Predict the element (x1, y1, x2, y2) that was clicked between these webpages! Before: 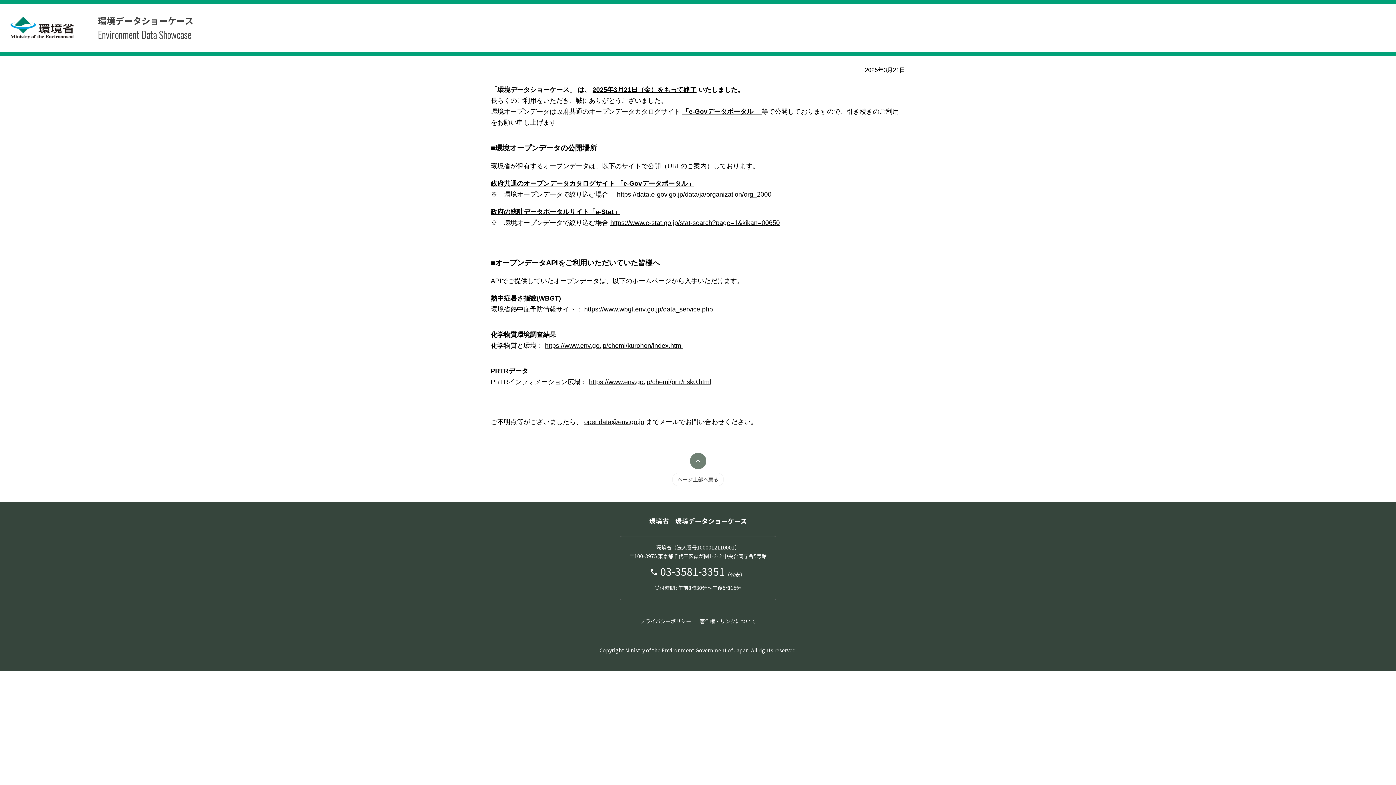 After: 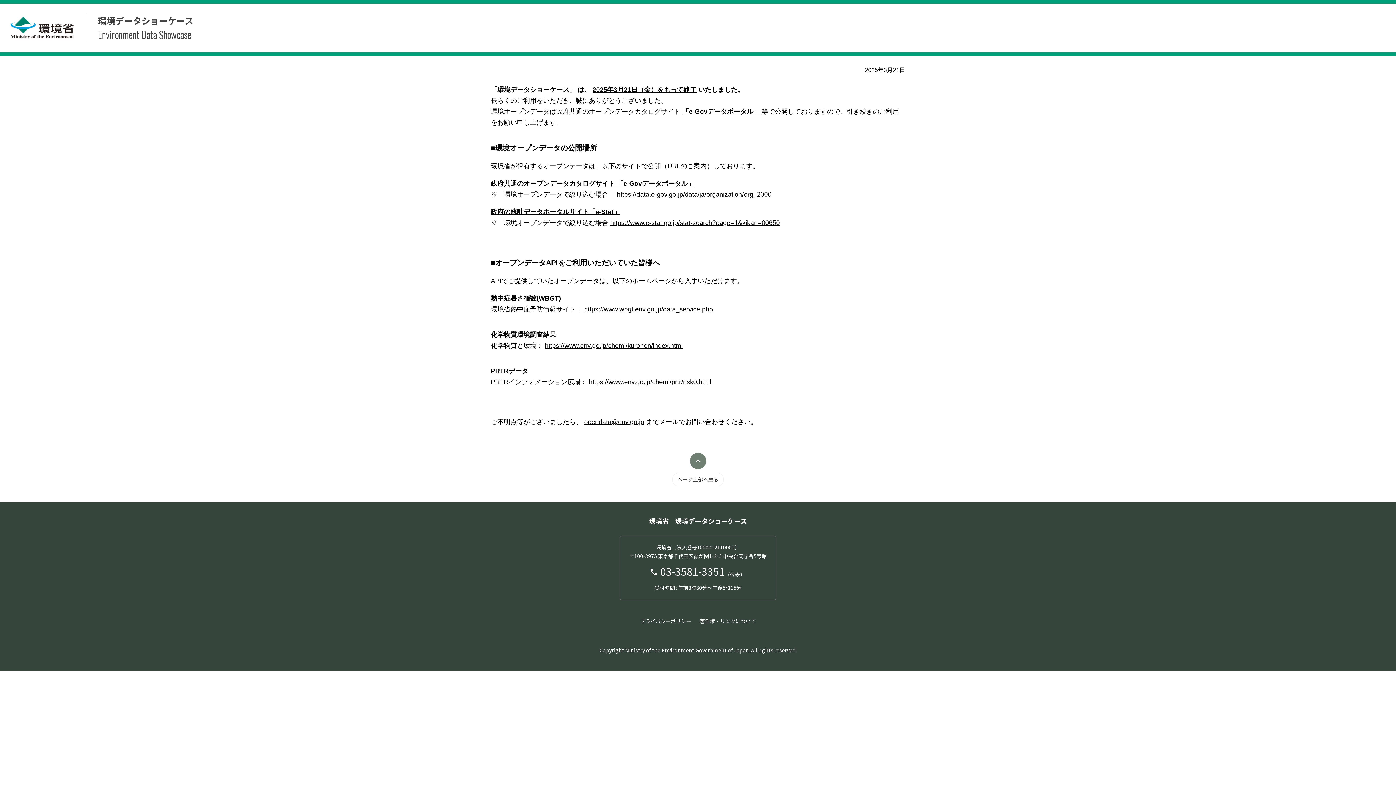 Action: label: ページ上部へ戻る bbox: (672, 453, 724, 486)